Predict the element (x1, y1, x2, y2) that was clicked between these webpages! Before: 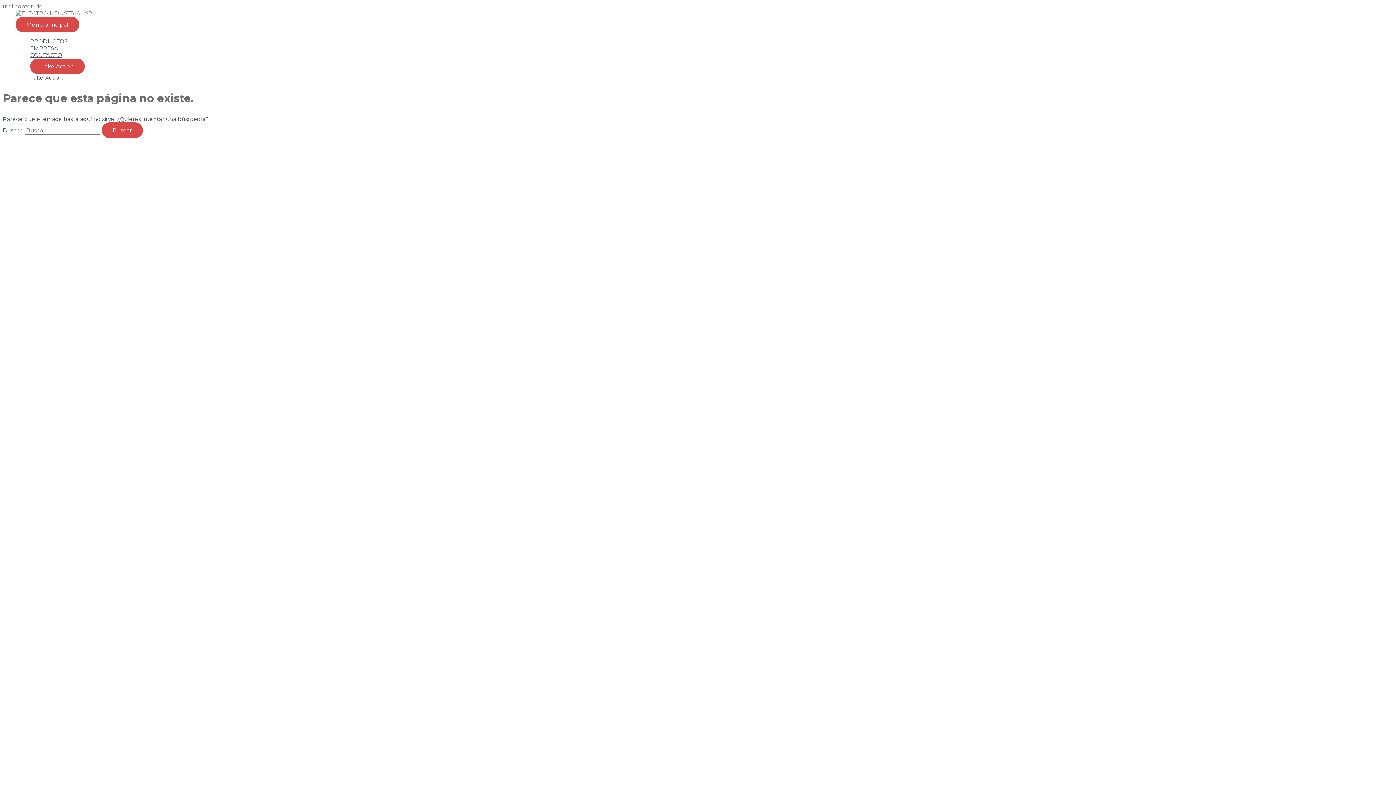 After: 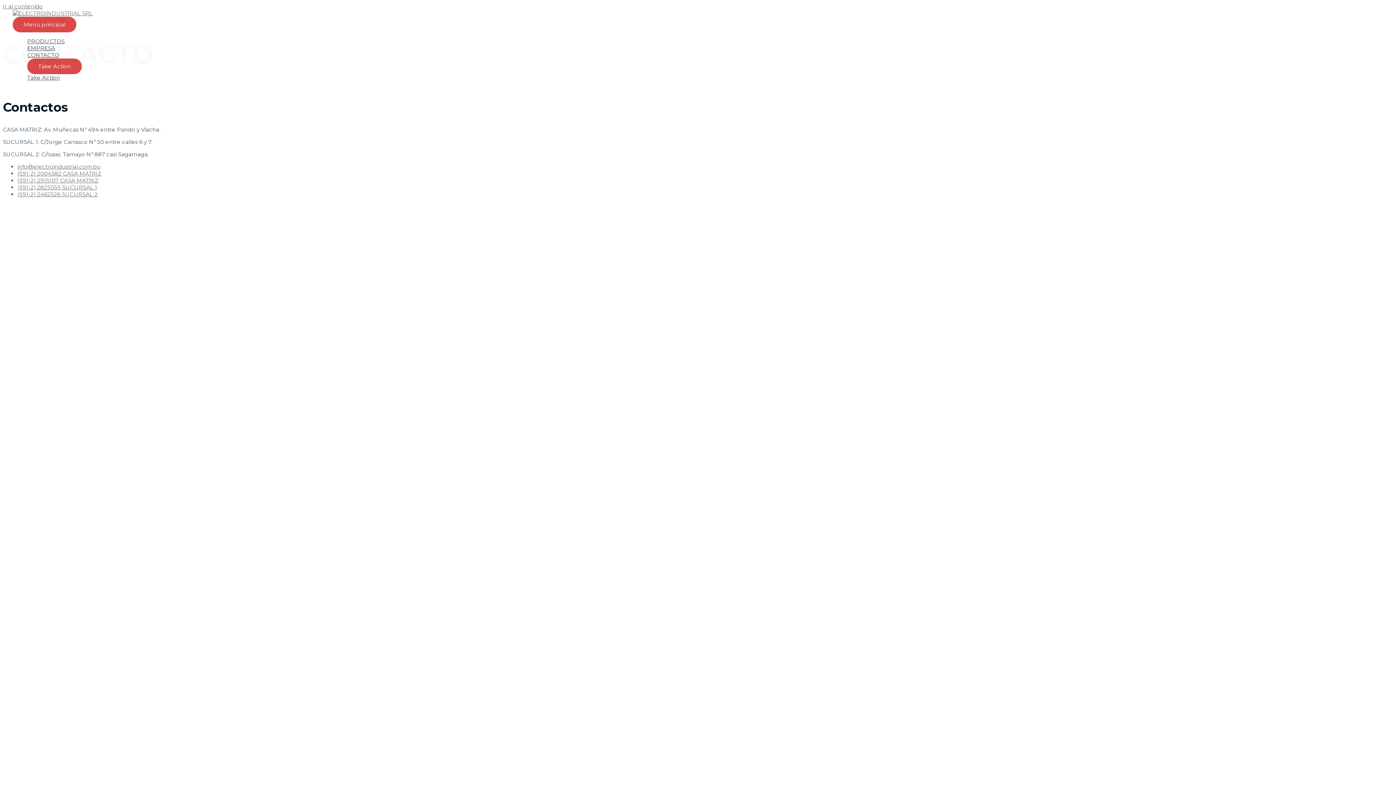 Action: label: CONTACTO bbox: (30, 51, 1380, 58)